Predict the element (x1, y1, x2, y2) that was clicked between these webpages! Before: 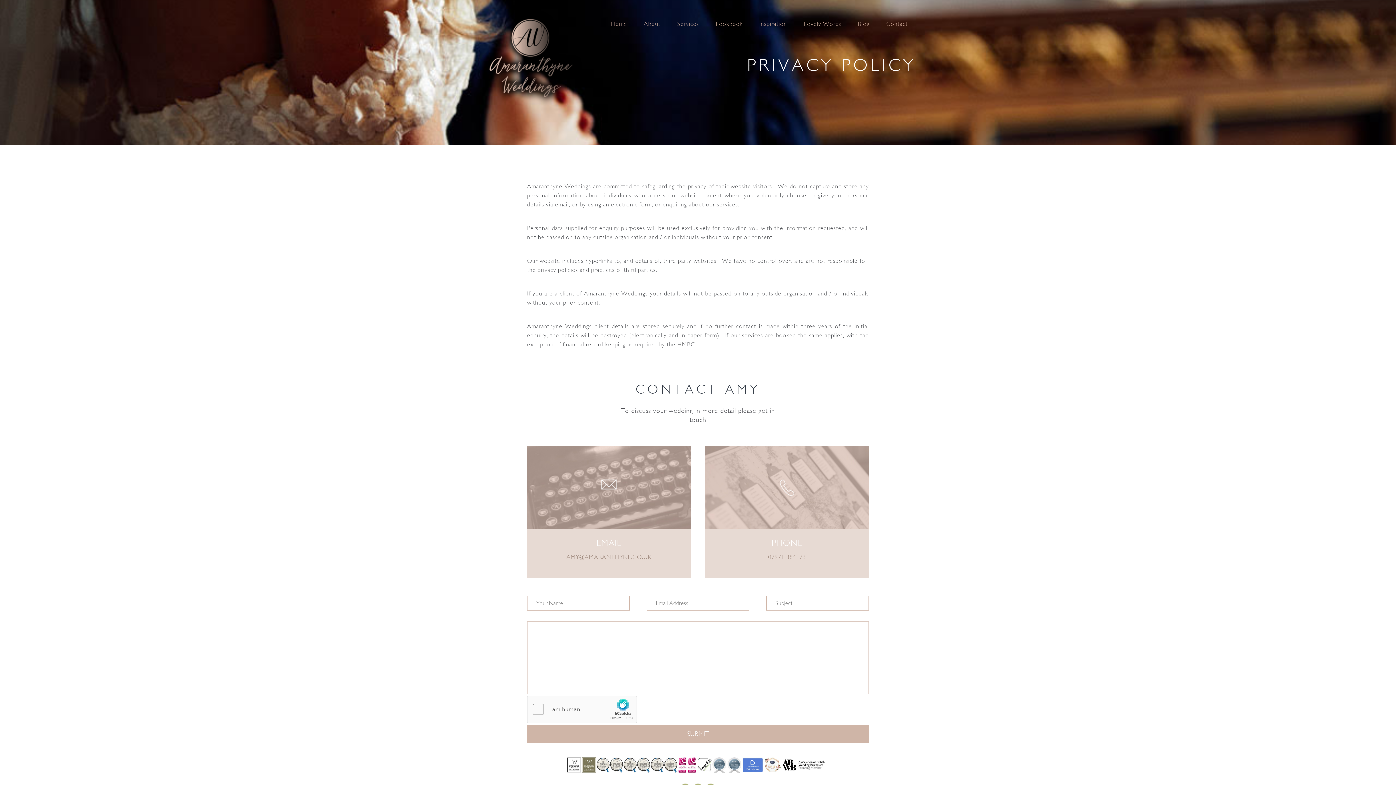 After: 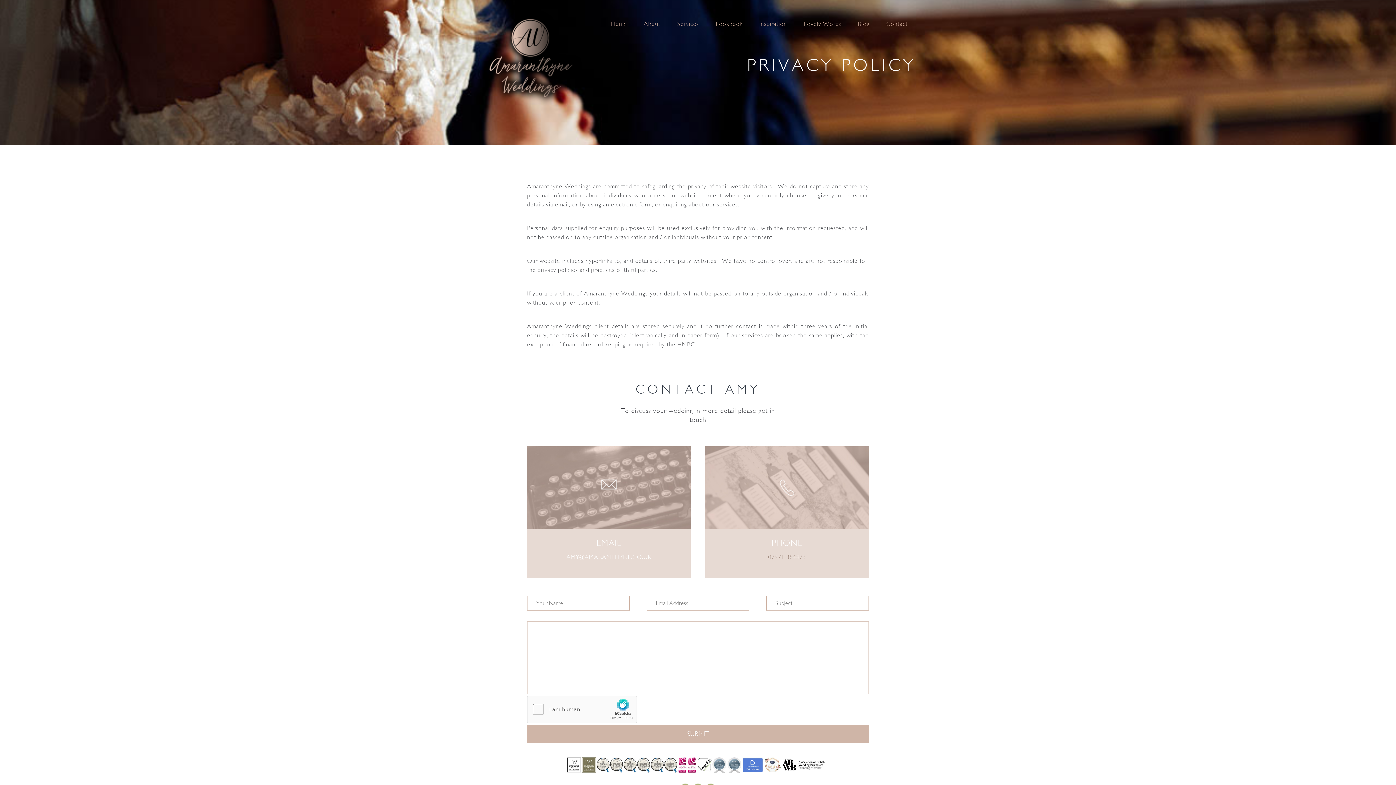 Action: label: AMY@AMARANTHYNE.CO.UK bbox: (566, 553, 651, 560)